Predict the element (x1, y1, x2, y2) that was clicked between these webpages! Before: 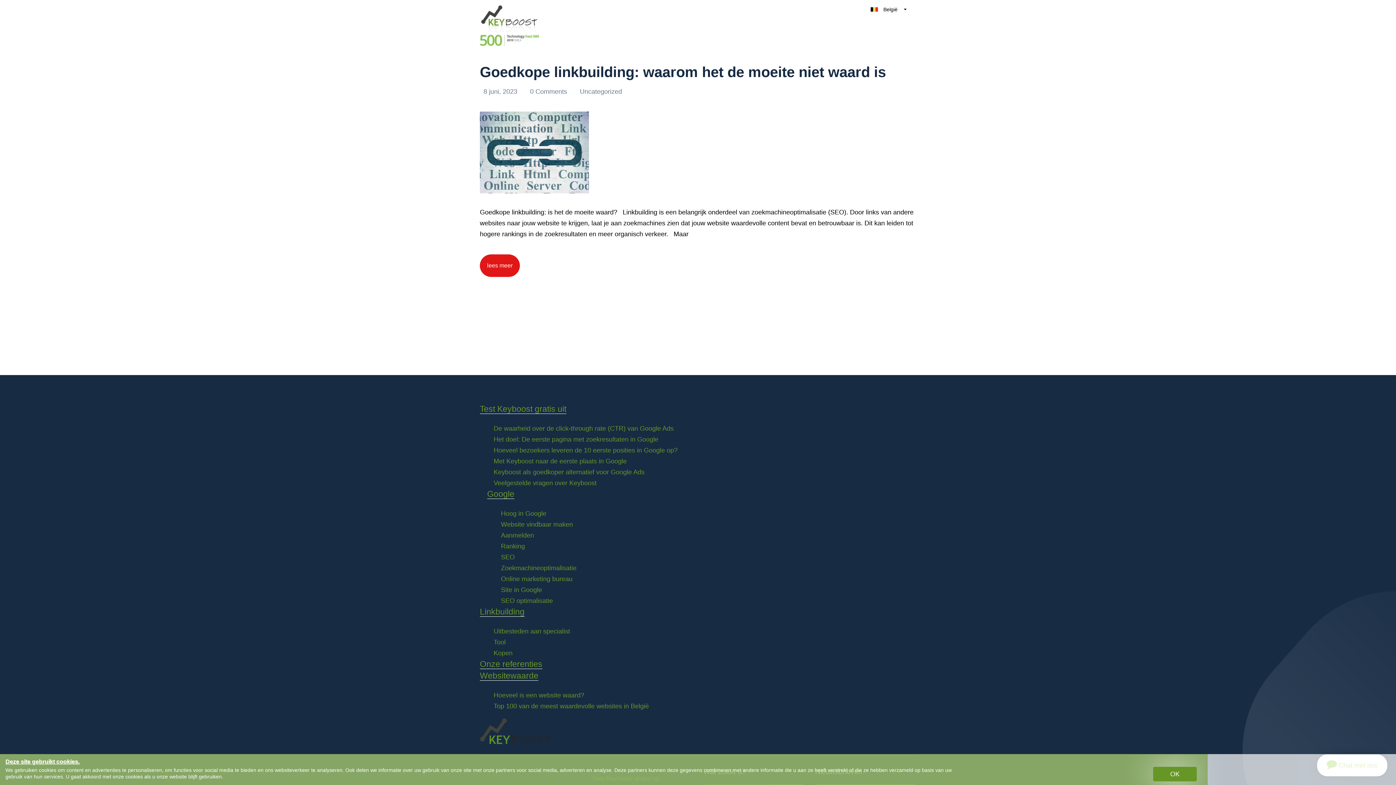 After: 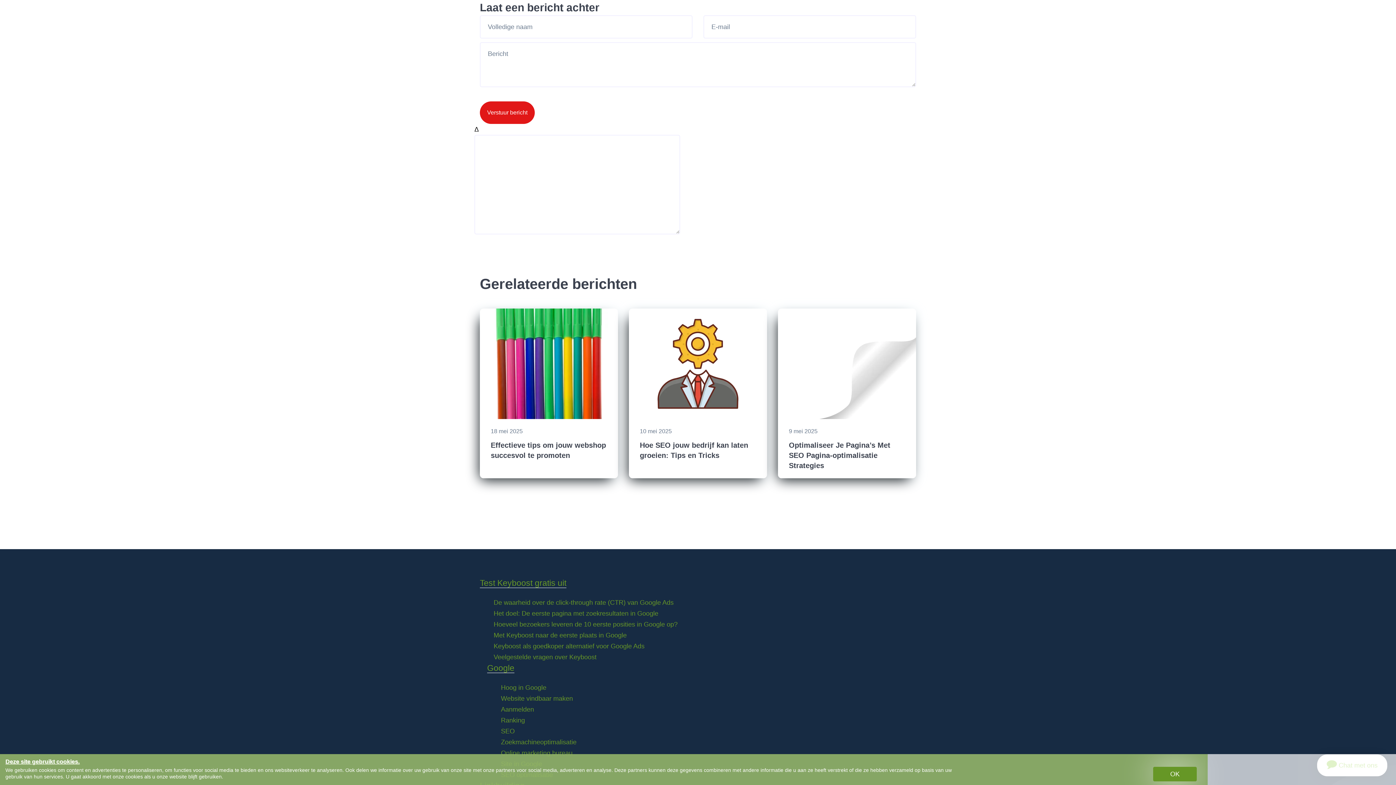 Action: bbox: (526, 88, 569, 95) label: 0 Comments 